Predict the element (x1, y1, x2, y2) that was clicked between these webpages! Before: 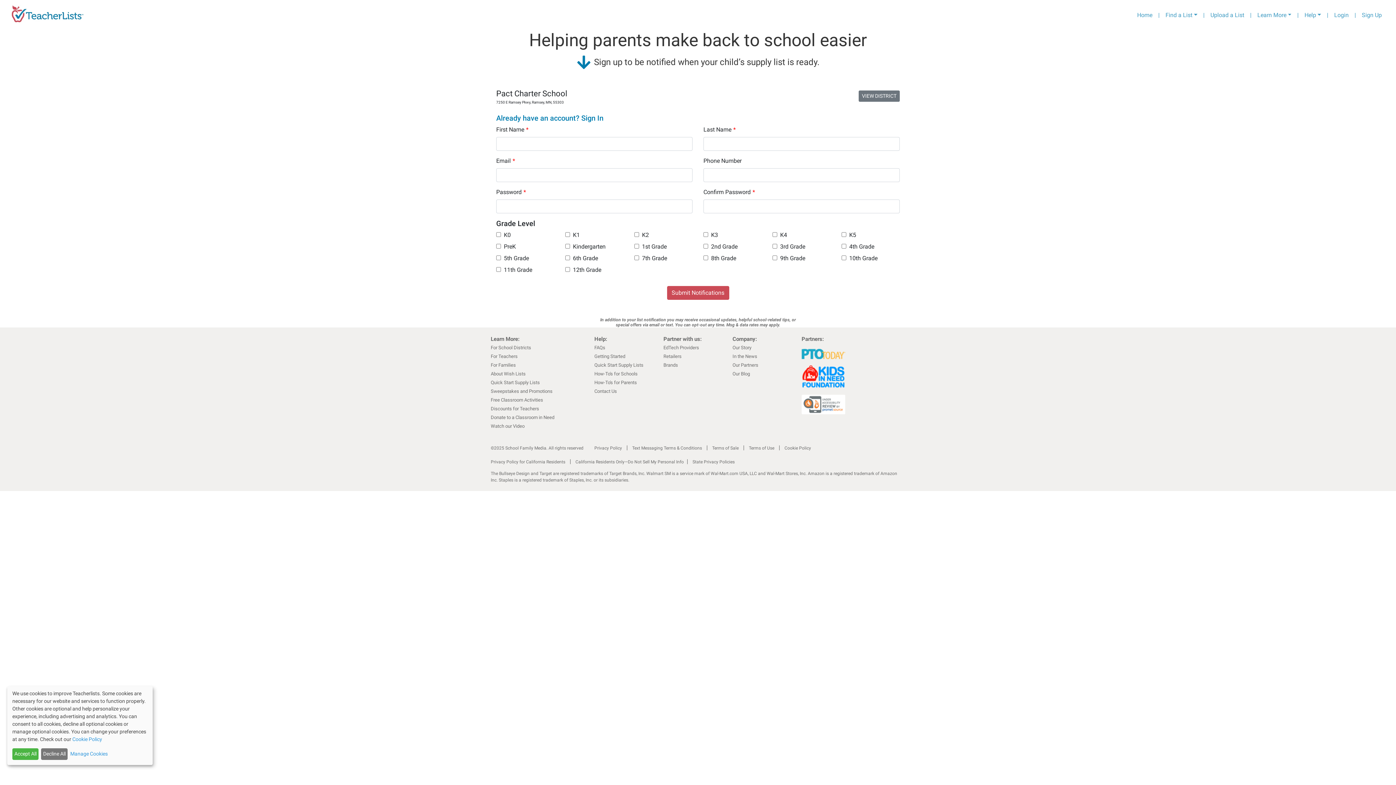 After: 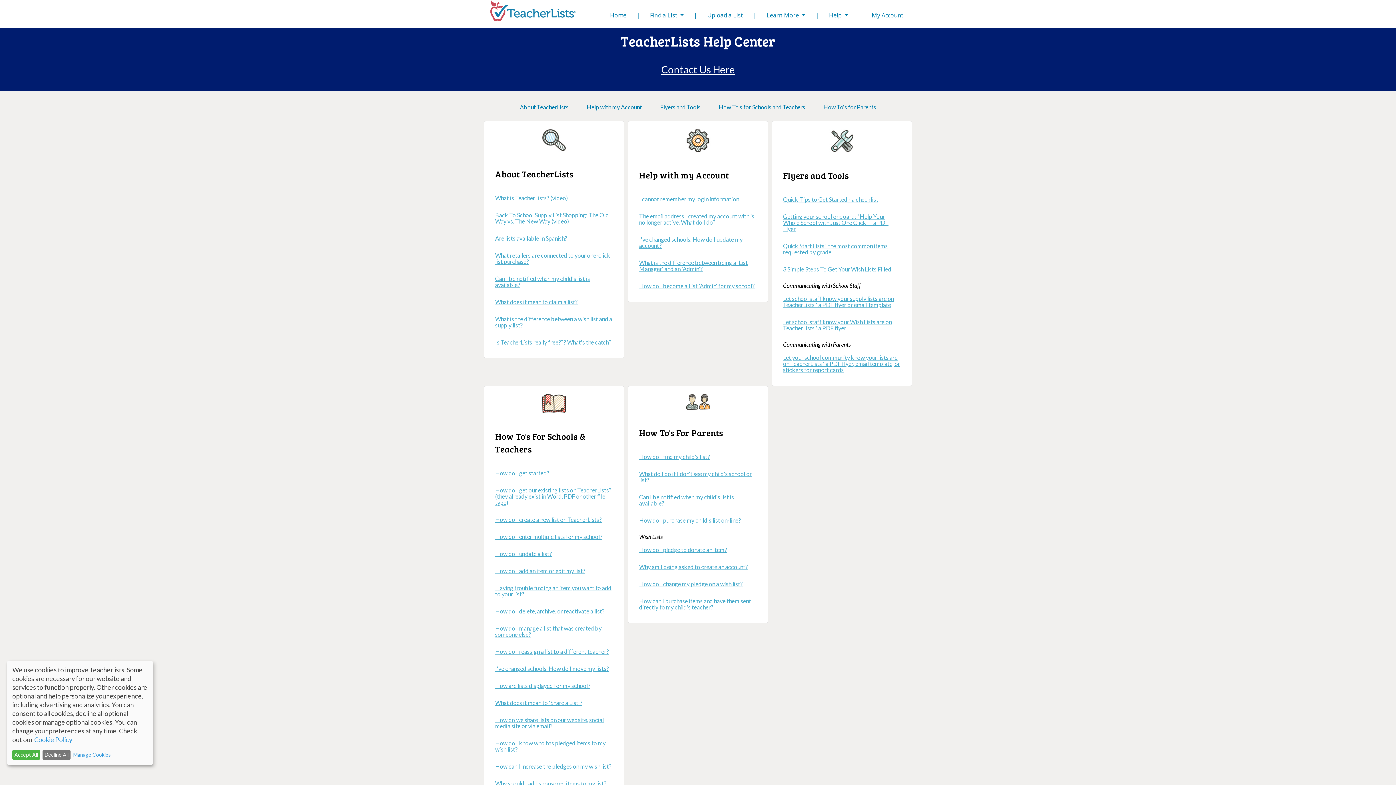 Action: bbox: (594, 345, 605, 350) label: FAQs